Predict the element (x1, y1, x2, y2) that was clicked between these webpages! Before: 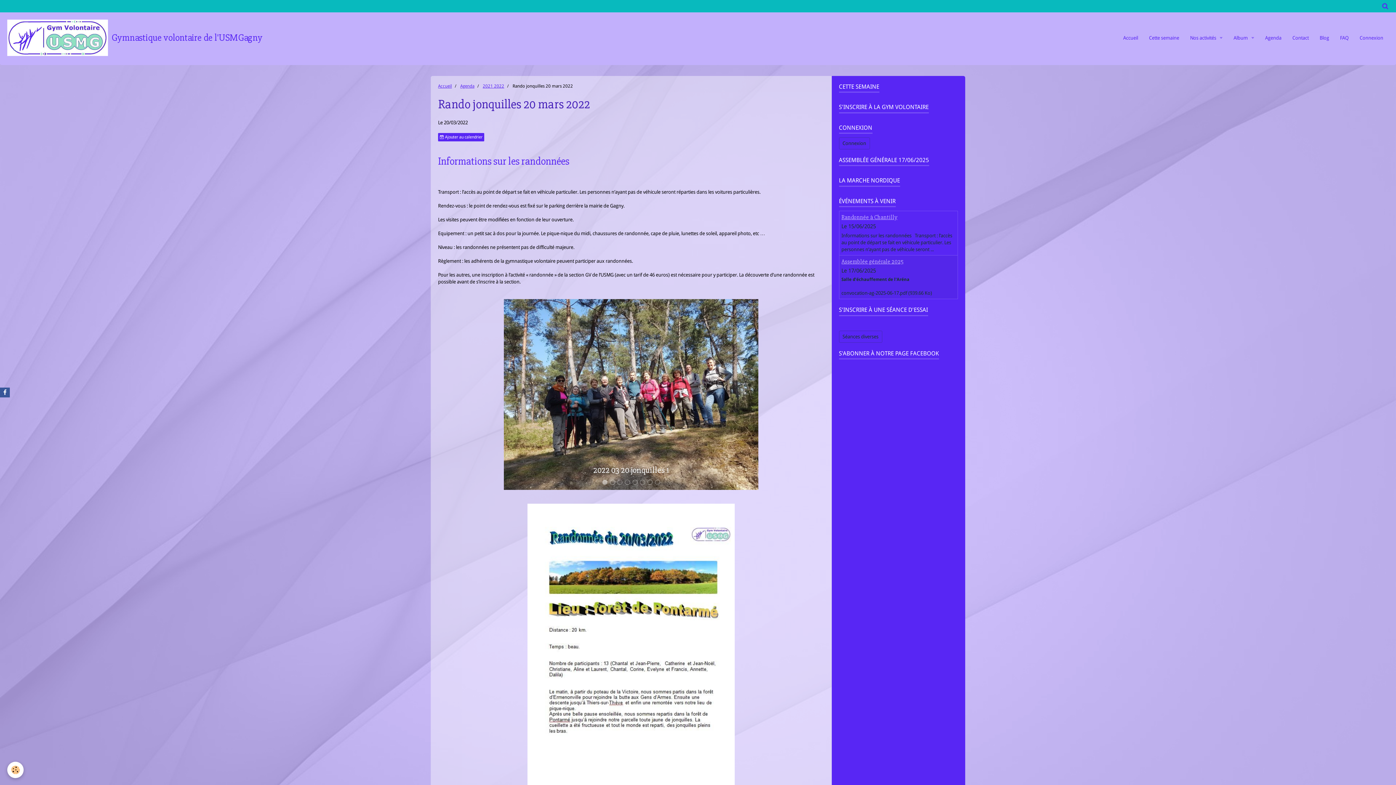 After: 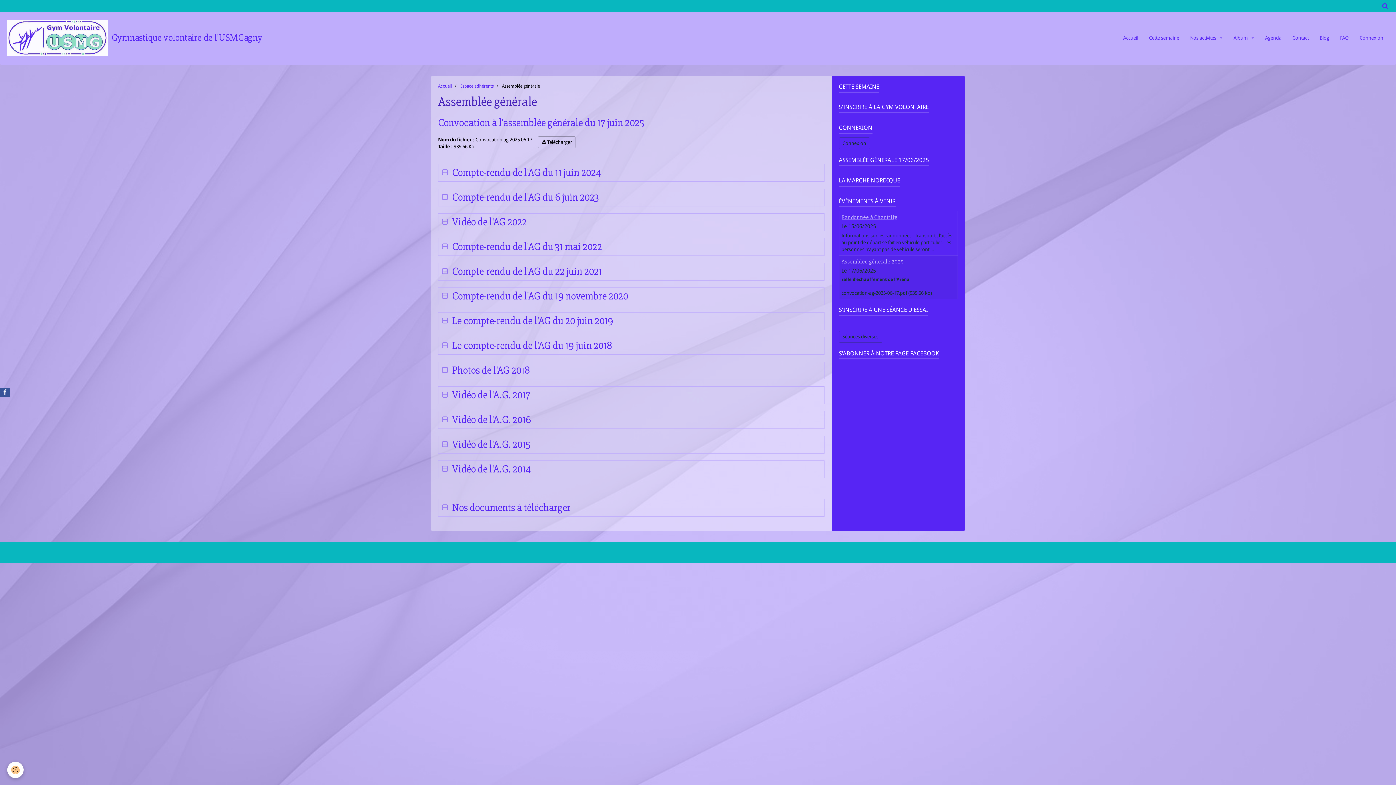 Action: label: ASSEMBLÉE GÉNÉRALE 17/06/2025 bbox: (839, 156, 958, 166)